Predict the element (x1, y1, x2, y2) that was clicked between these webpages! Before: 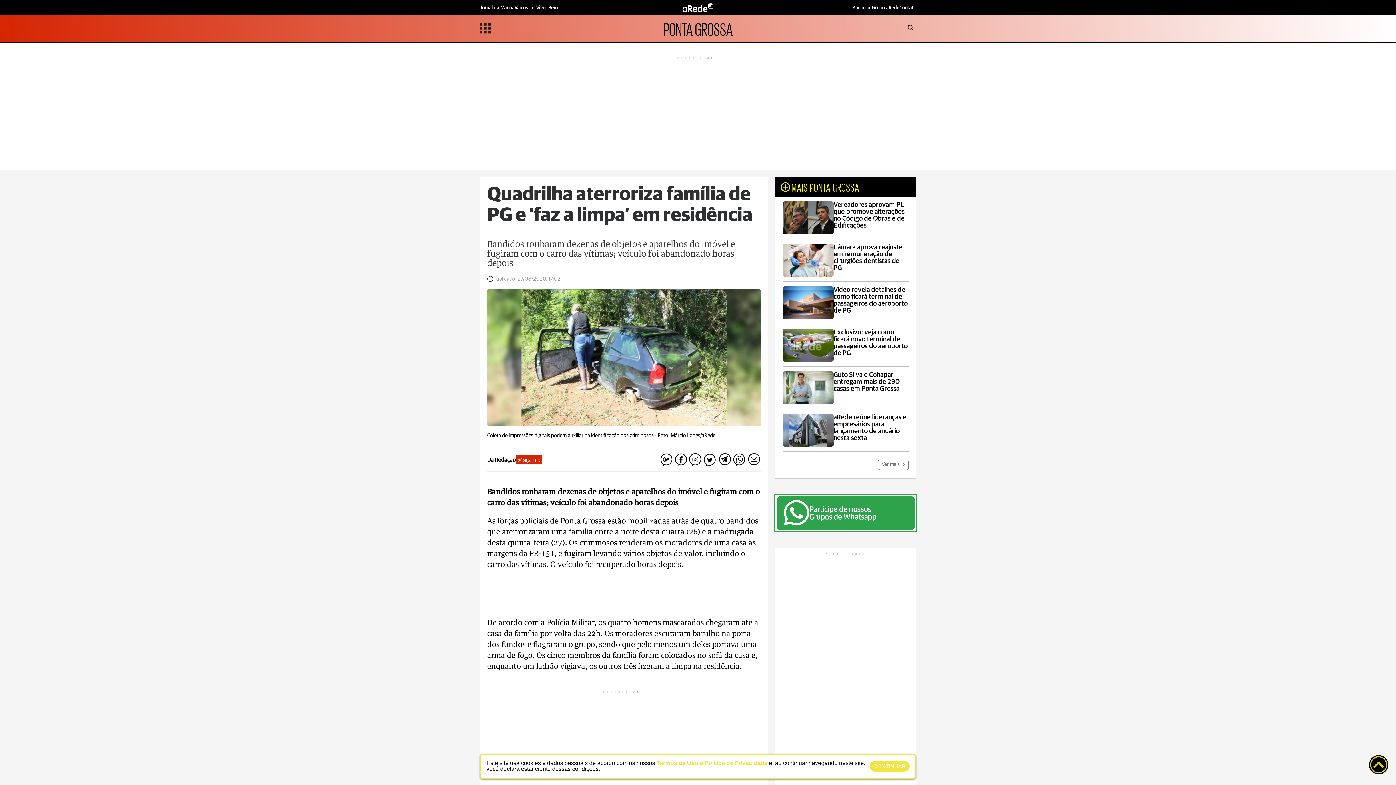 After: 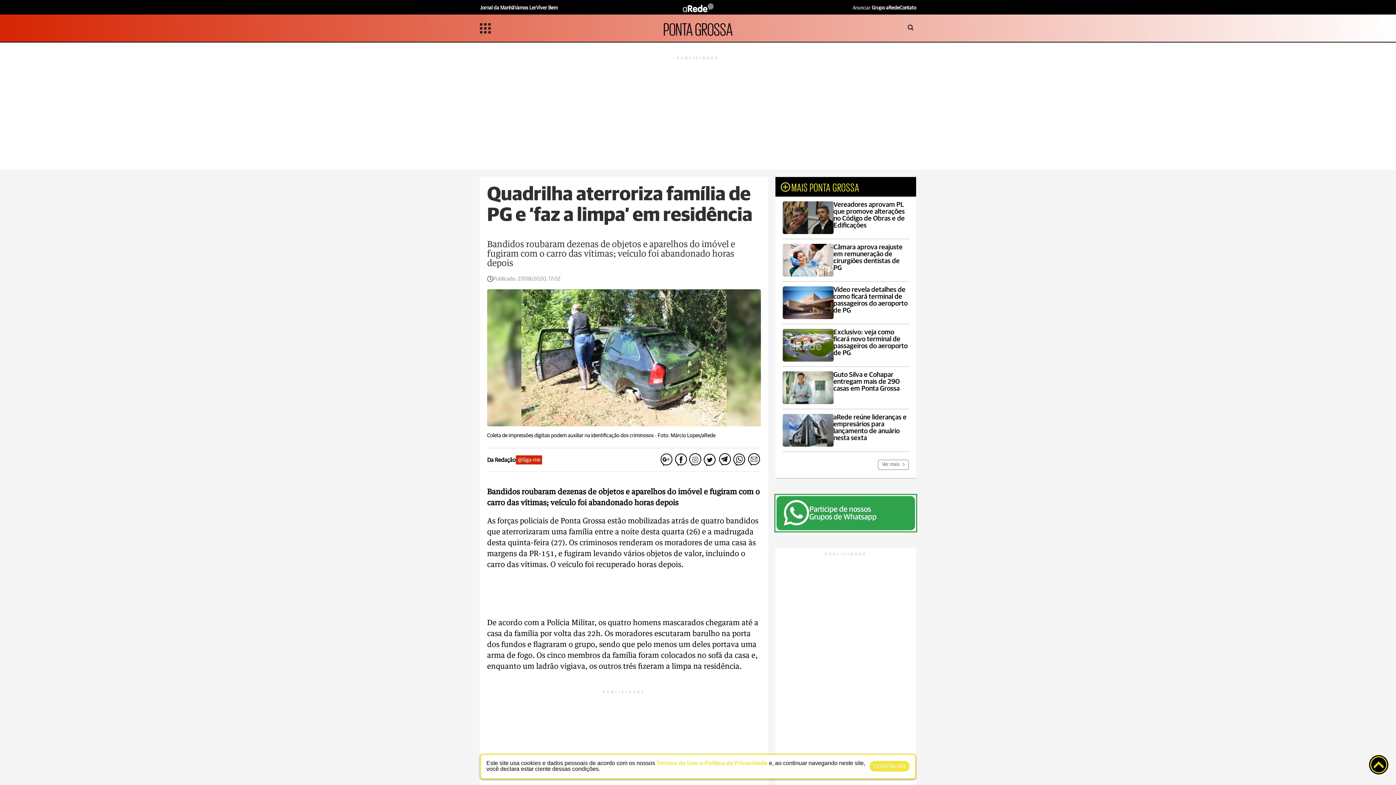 Action: bbox: (514, 5, 536, 10) label: Vamos Ler